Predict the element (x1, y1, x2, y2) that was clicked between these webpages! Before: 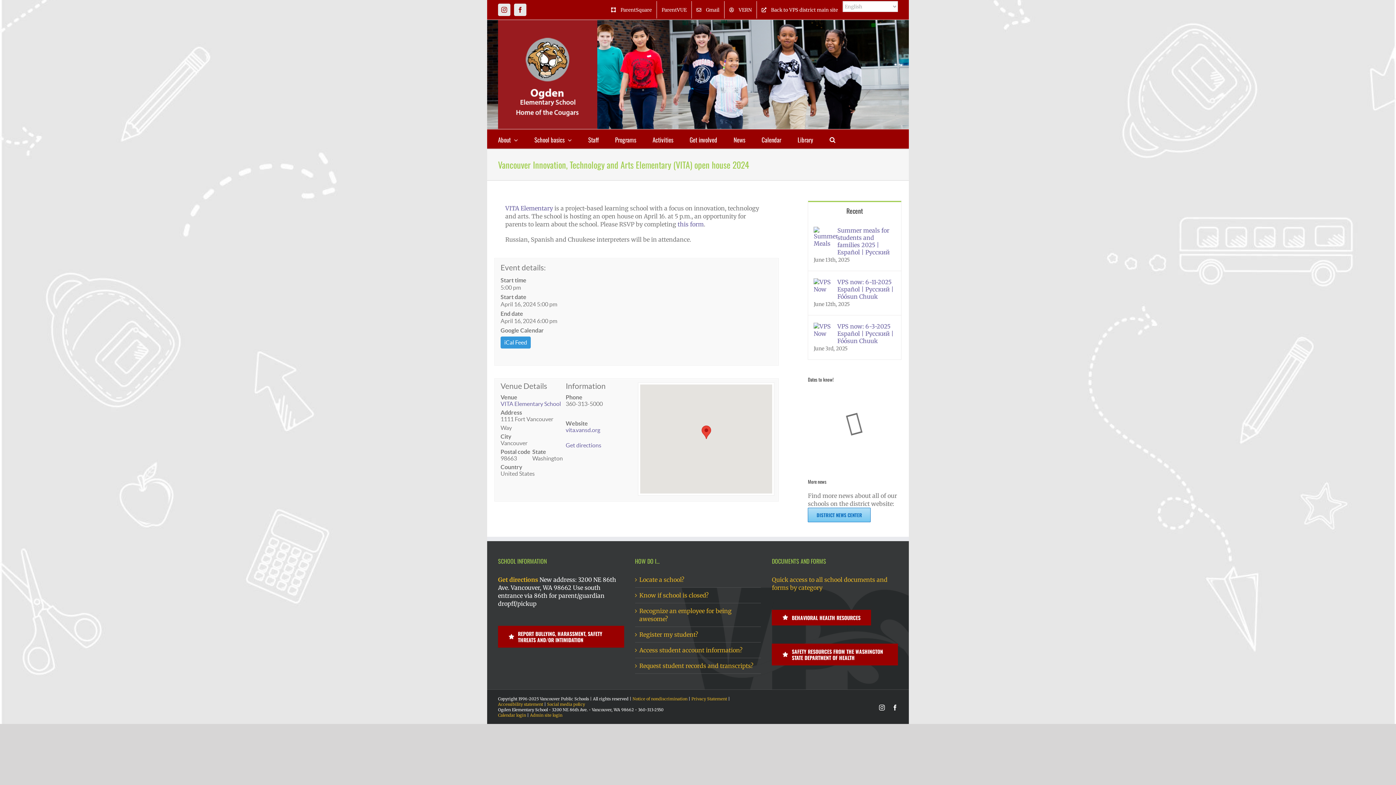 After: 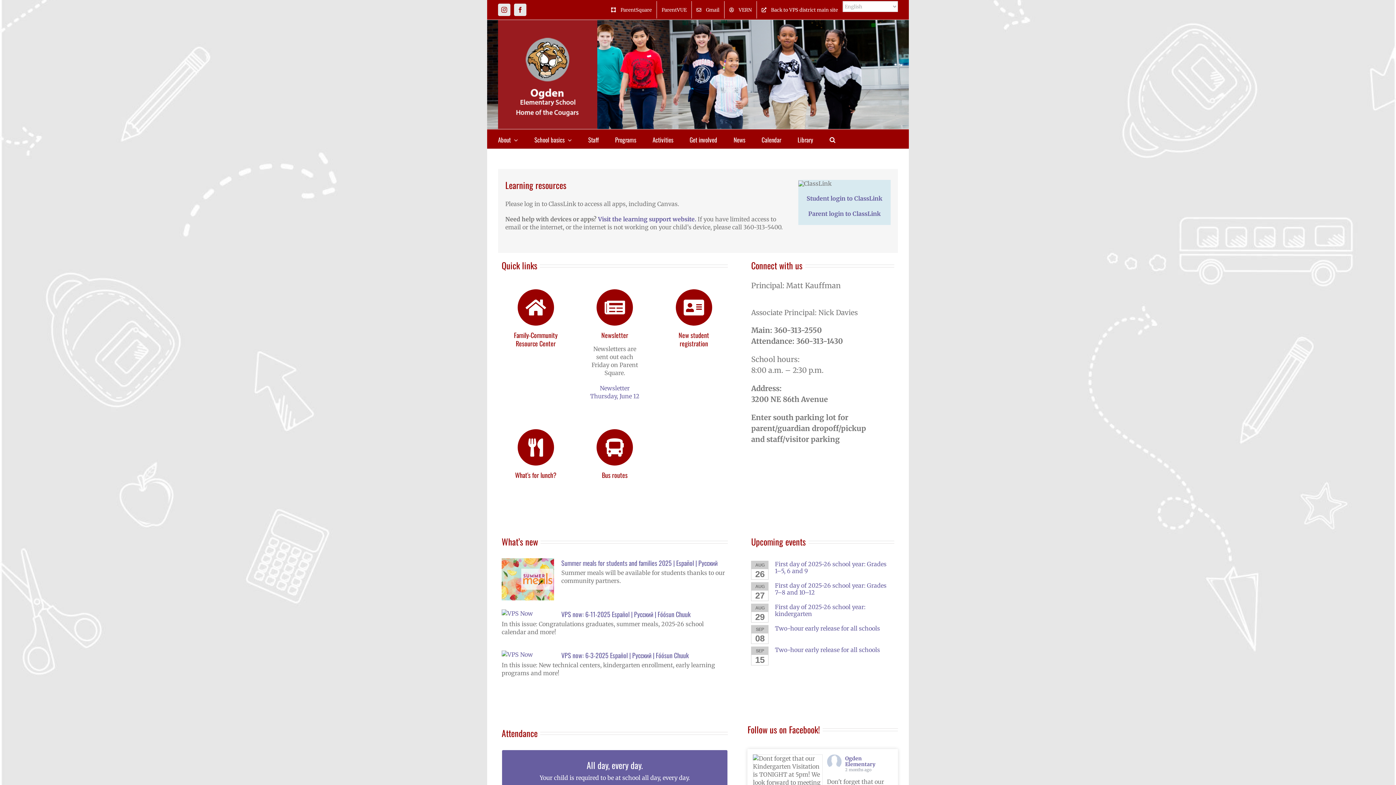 Action: bbox: (498, 20, 597, 129)